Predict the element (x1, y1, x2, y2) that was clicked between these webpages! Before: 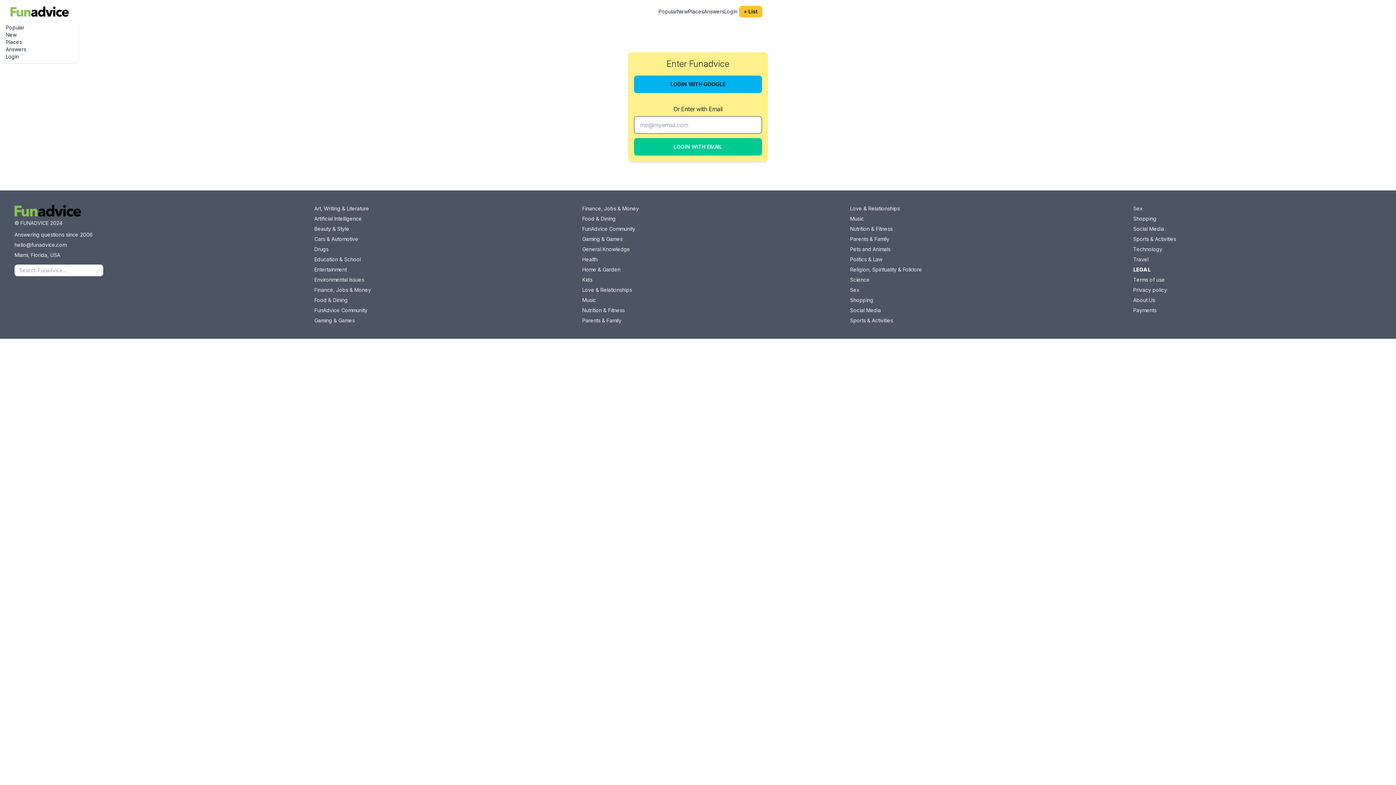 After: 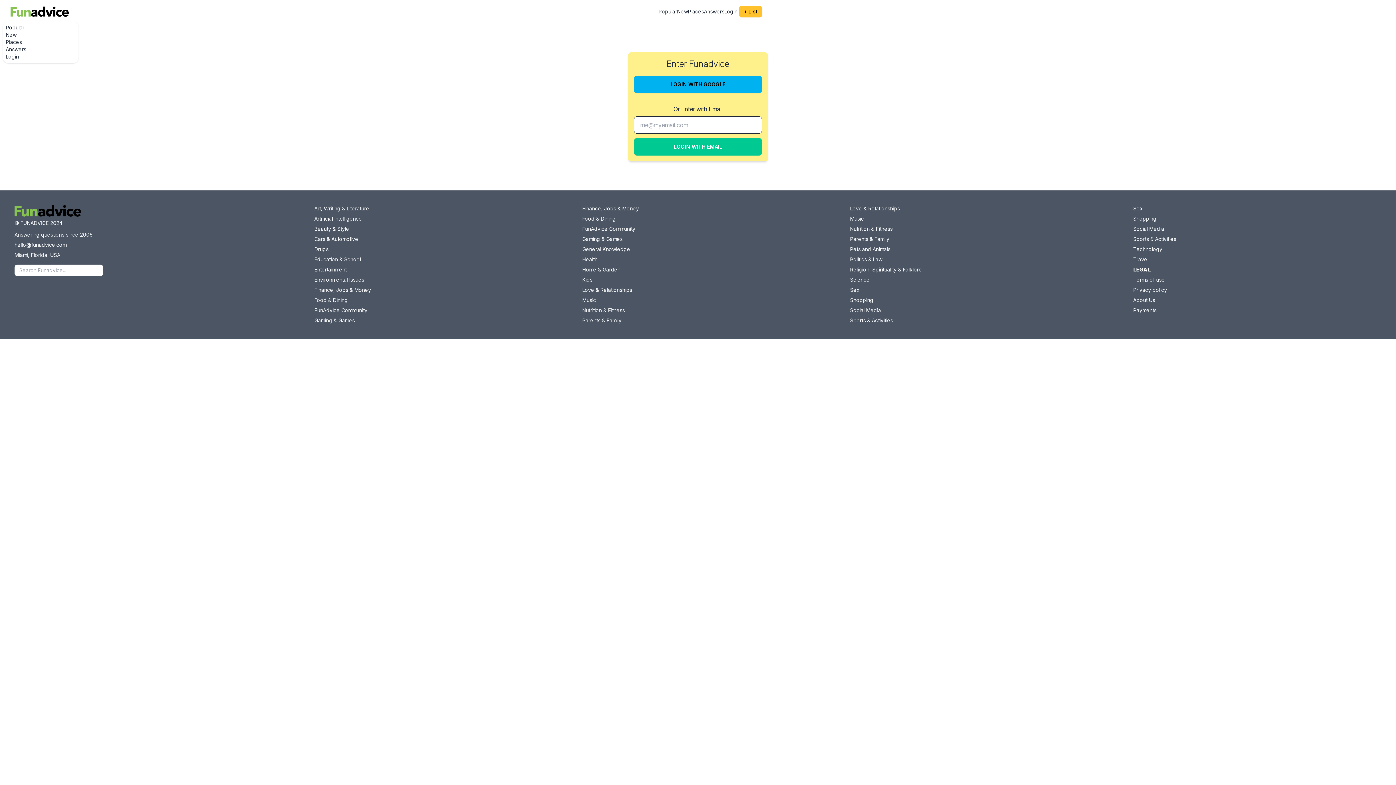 Action: label: LOGIN WITH GOOGLE bbox: (634, 75, 762, 93)